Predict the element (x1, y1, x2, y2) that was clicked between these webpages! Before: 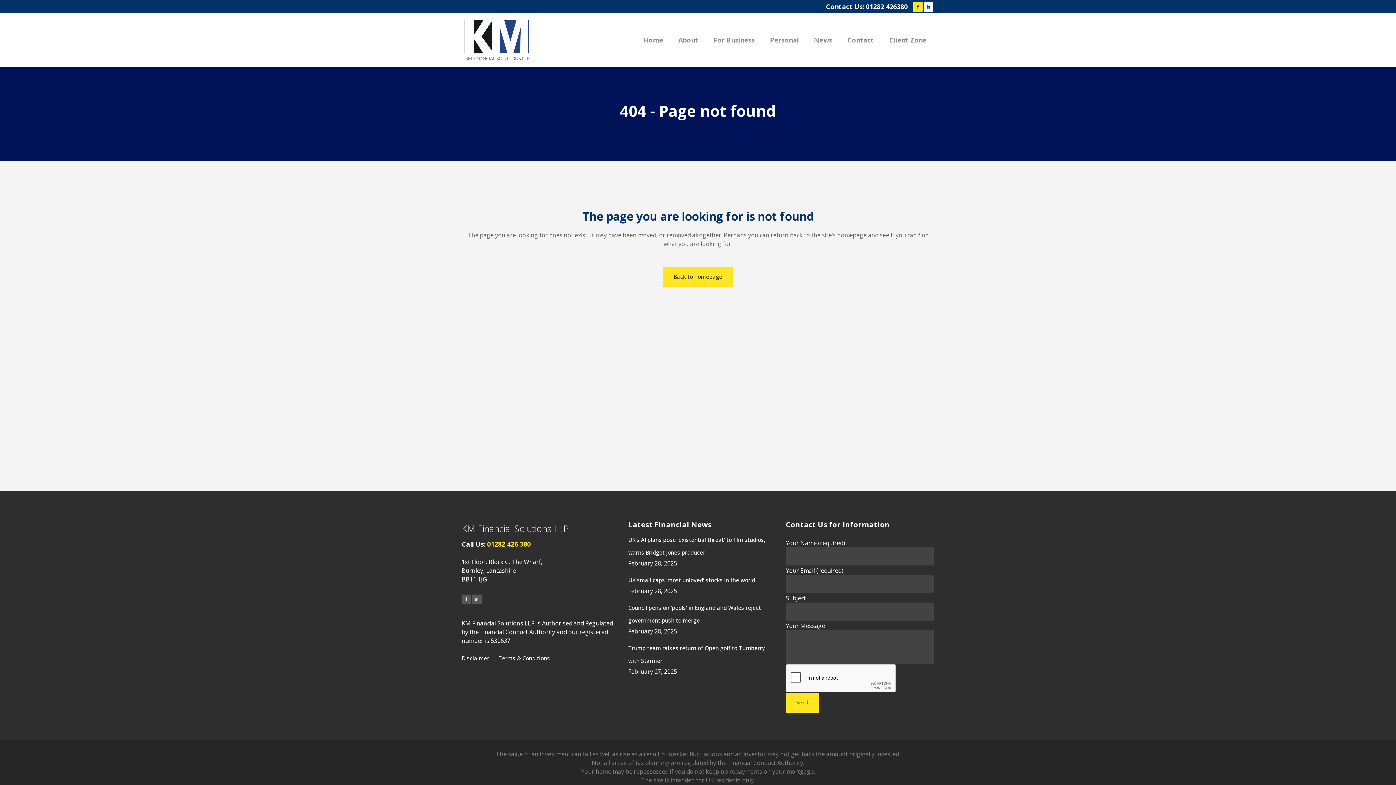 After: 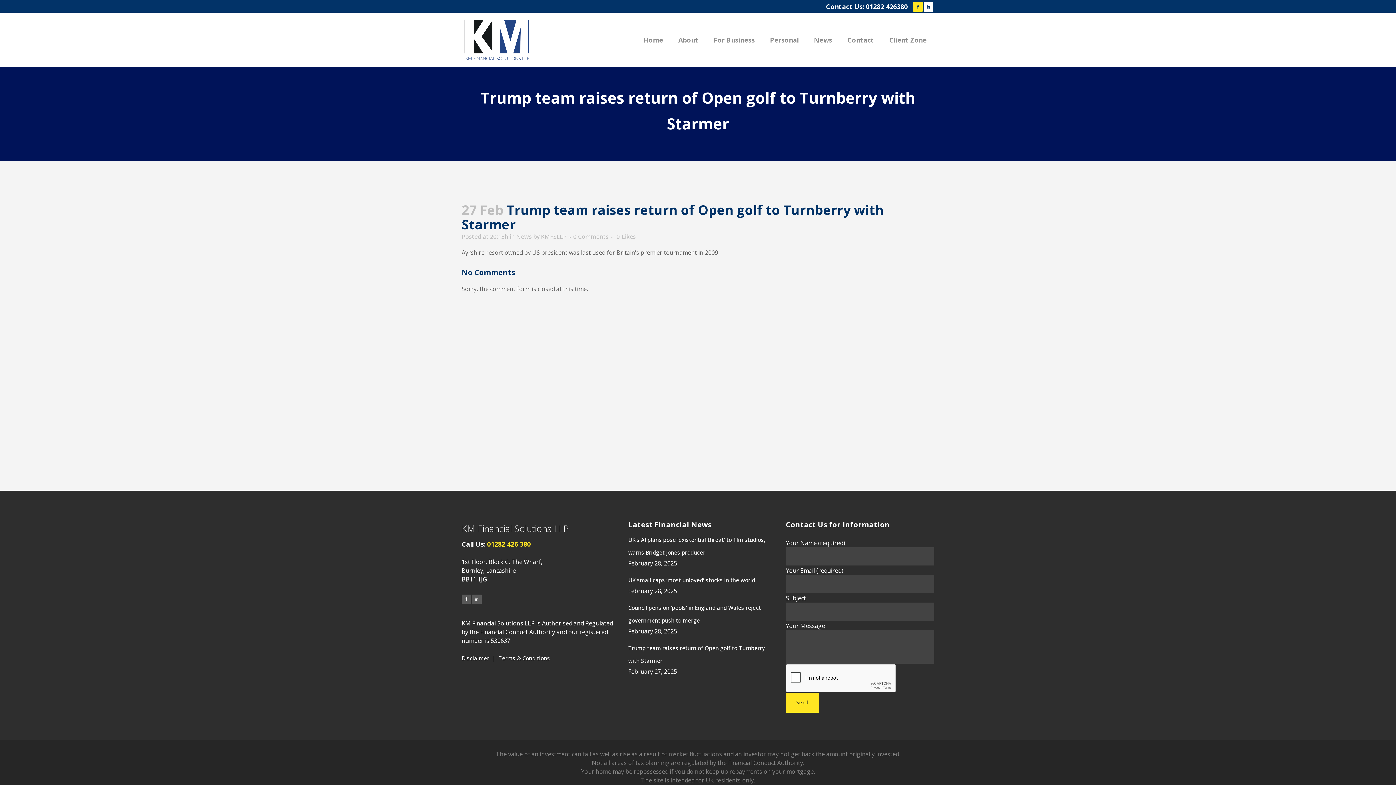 Action: label: Trump team raises return of Open golf to Turnberry with Starmer bbox: (628, 642, 775, 667)